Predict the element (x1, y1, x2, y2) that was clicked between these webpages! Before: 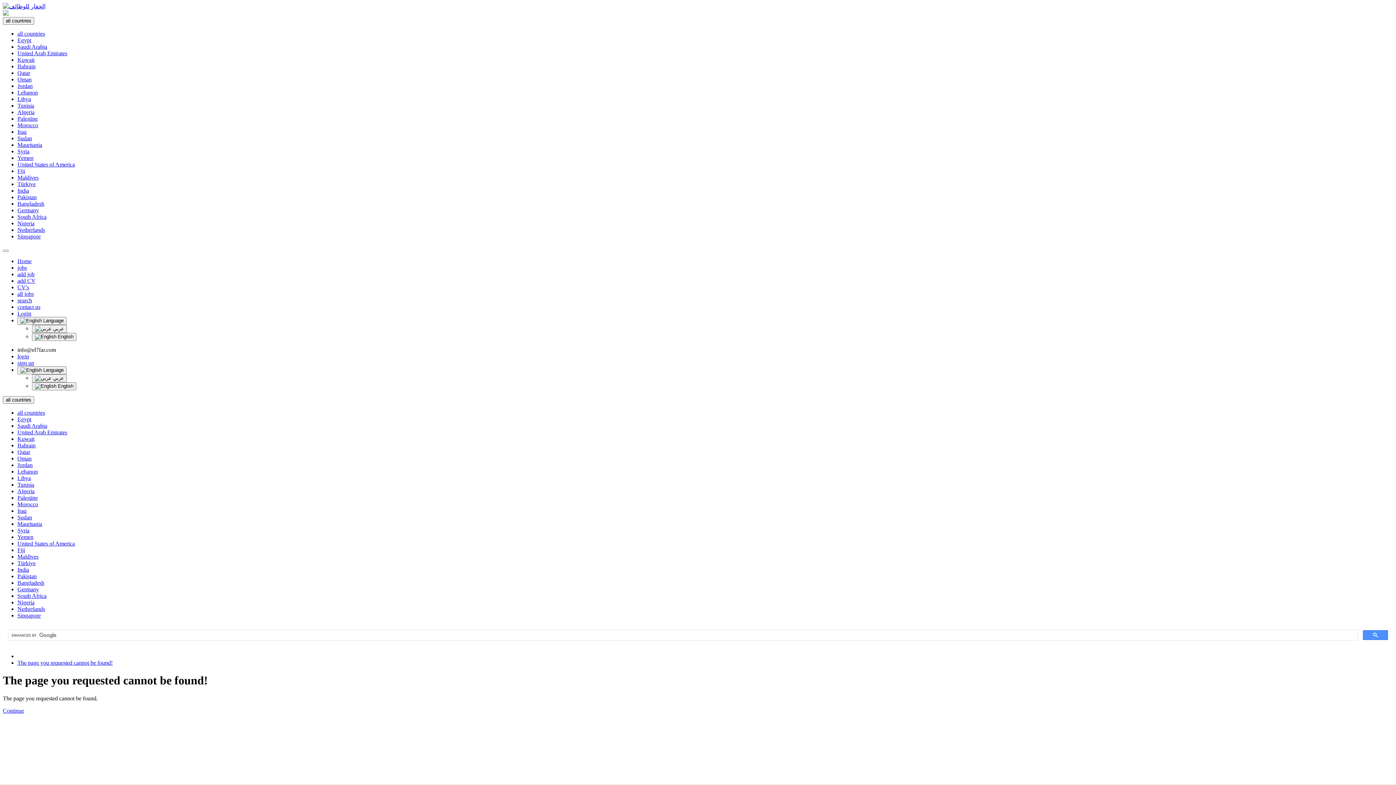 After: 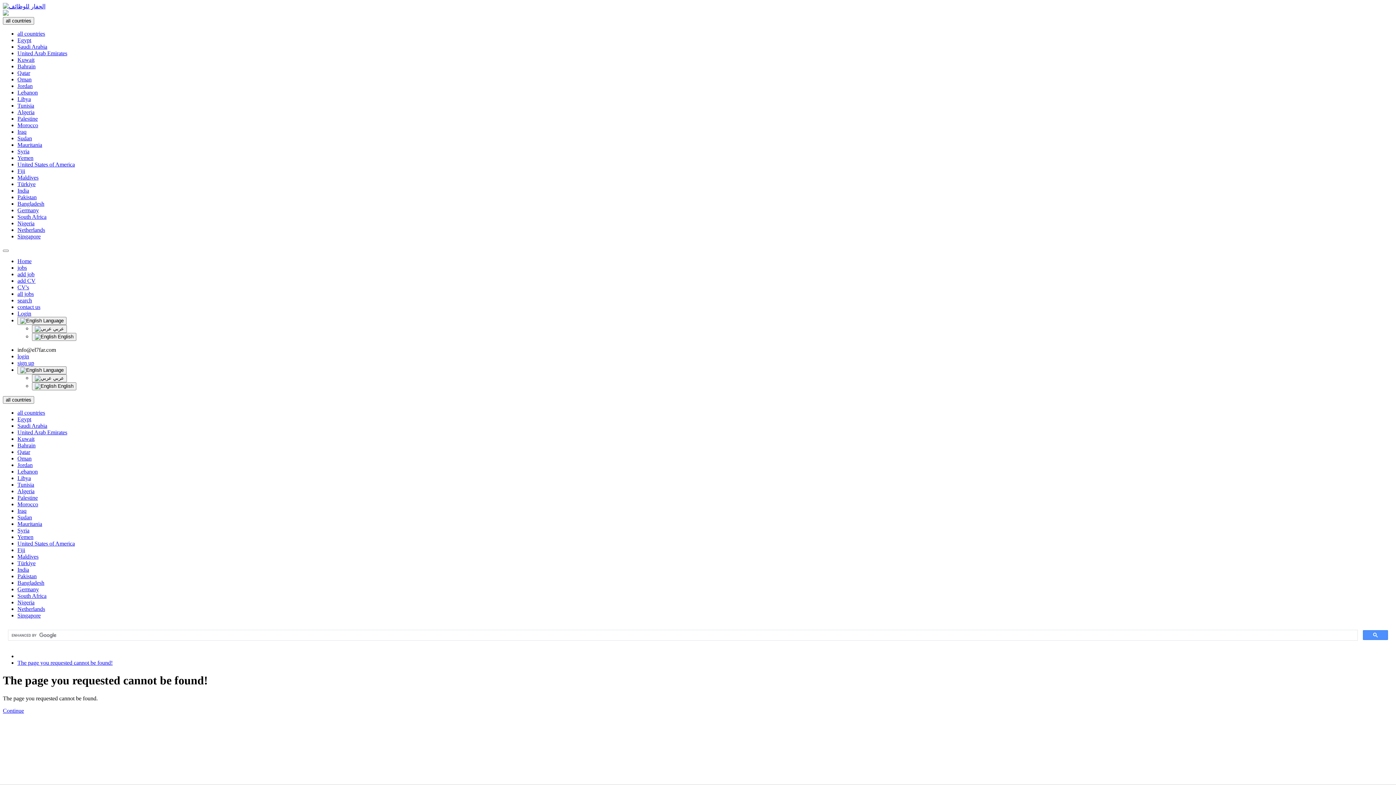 Action: bbox: (2, 3, 45, 9)